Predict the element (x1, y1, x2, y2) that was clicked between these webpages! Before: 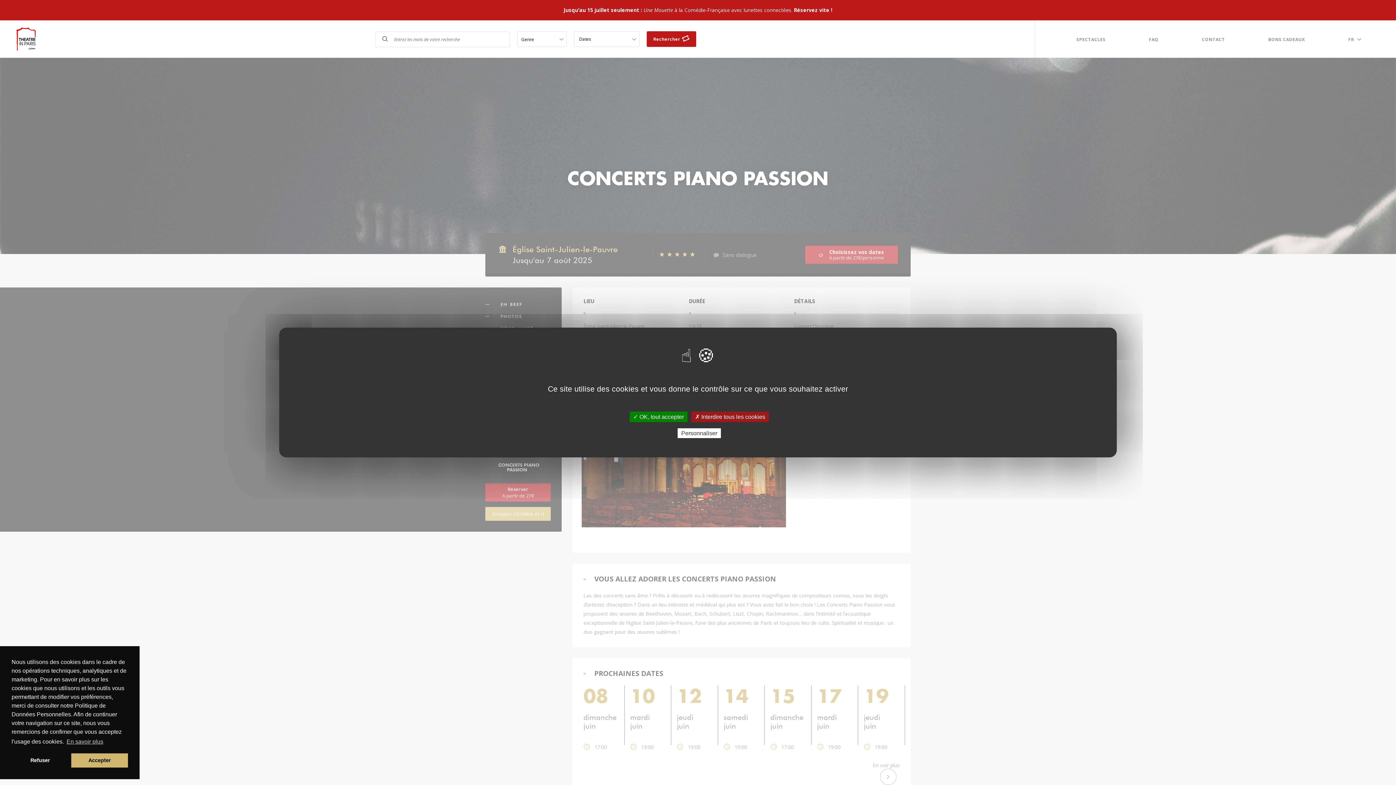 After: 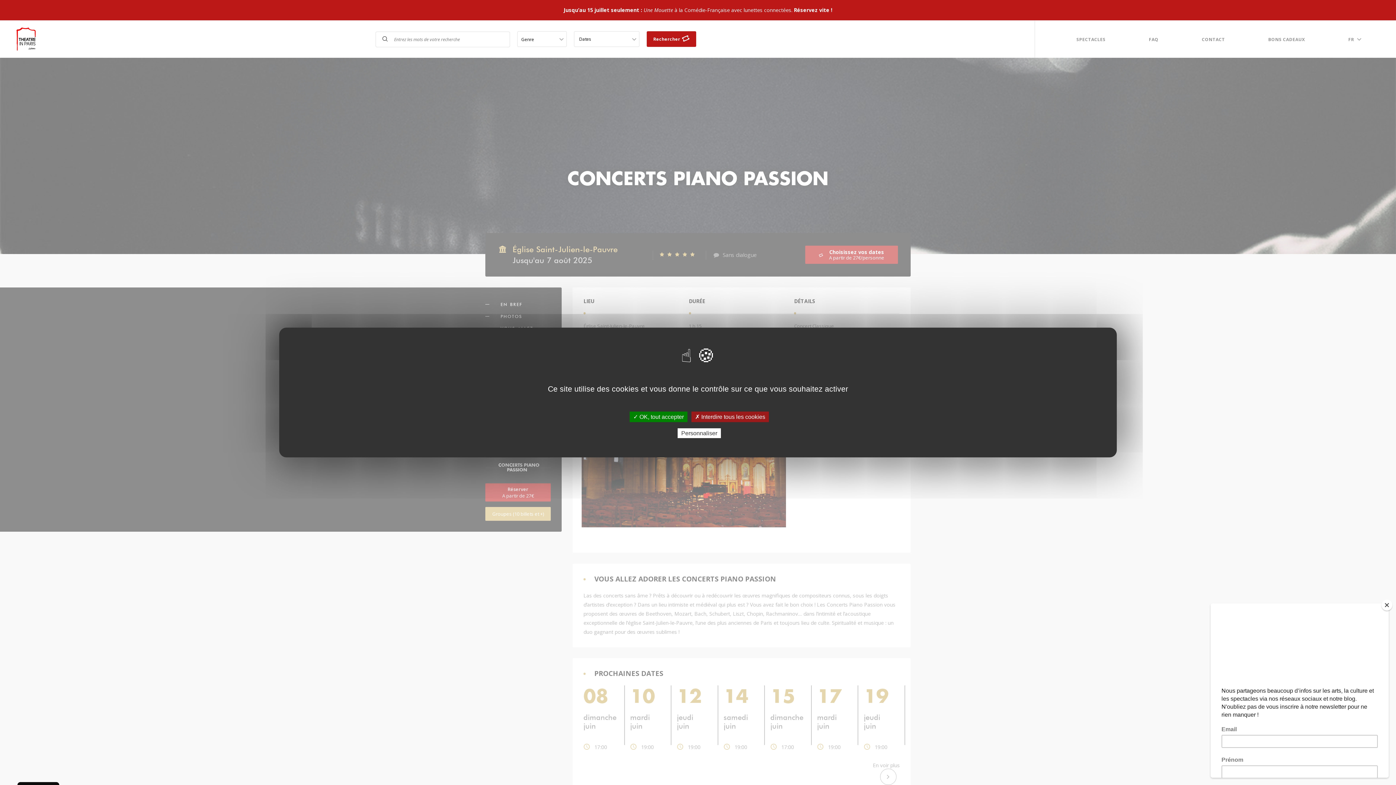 Action: bbox: (71, 753, 128, 768) label: allow cookies